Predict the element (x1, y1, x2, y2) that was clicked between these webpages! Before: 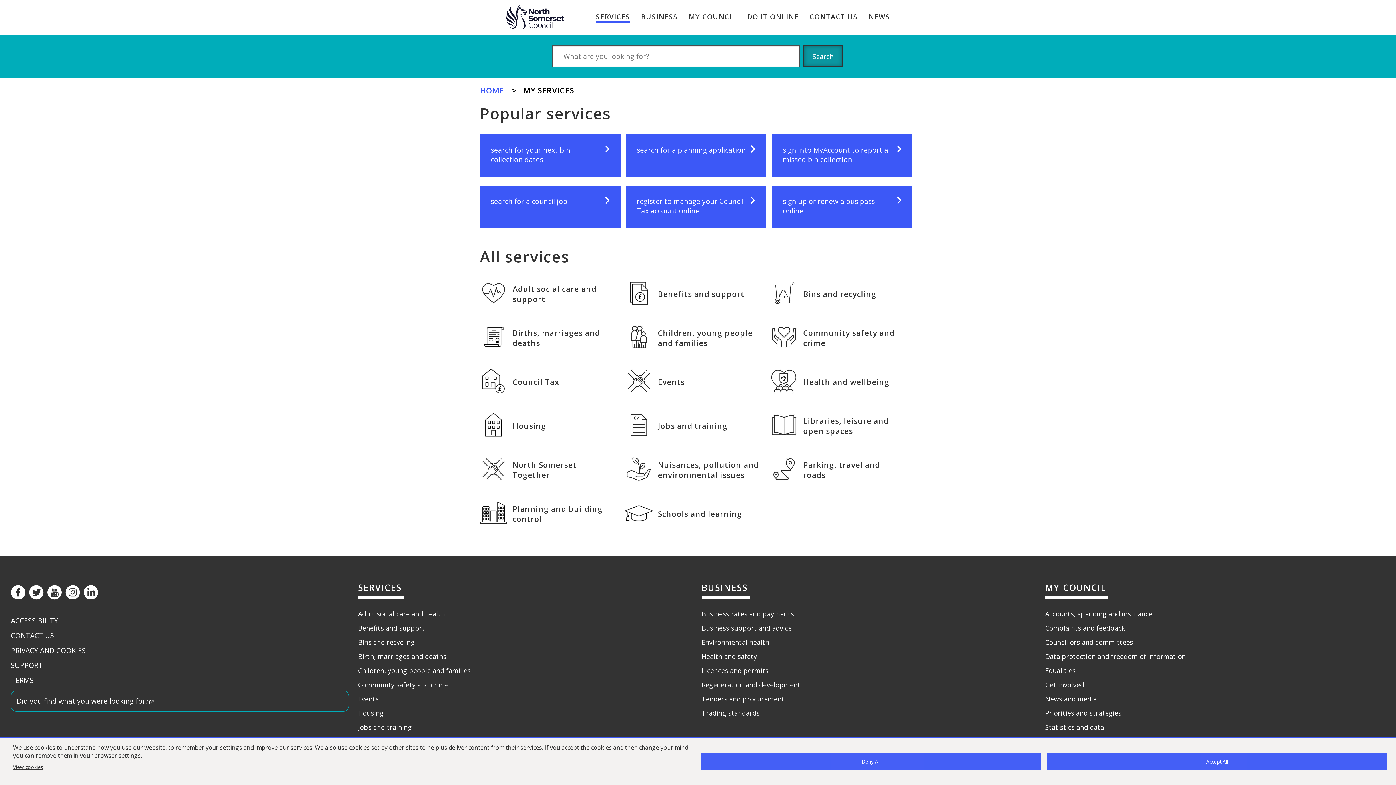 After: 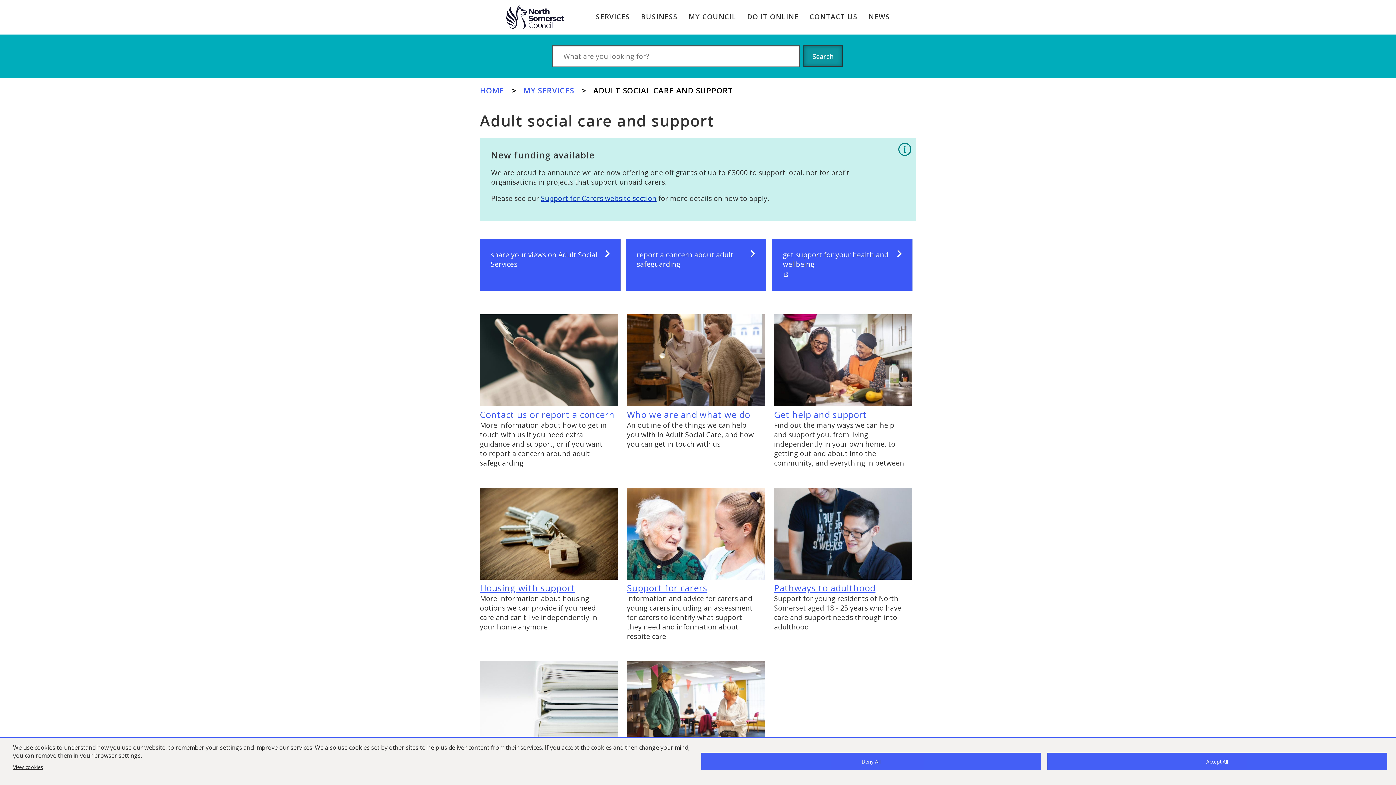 Action: bbox: (358, 609, 446, 618) label: Adult social care and health